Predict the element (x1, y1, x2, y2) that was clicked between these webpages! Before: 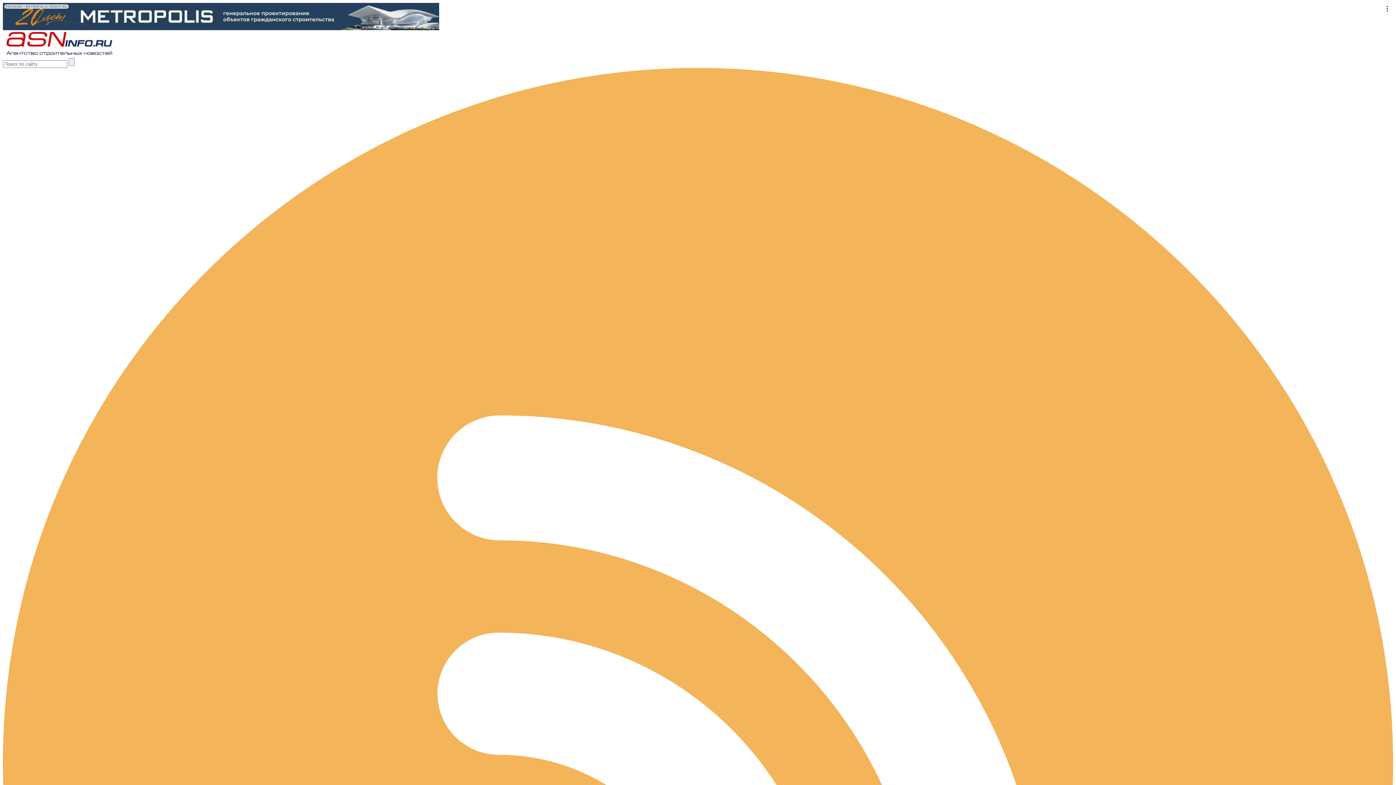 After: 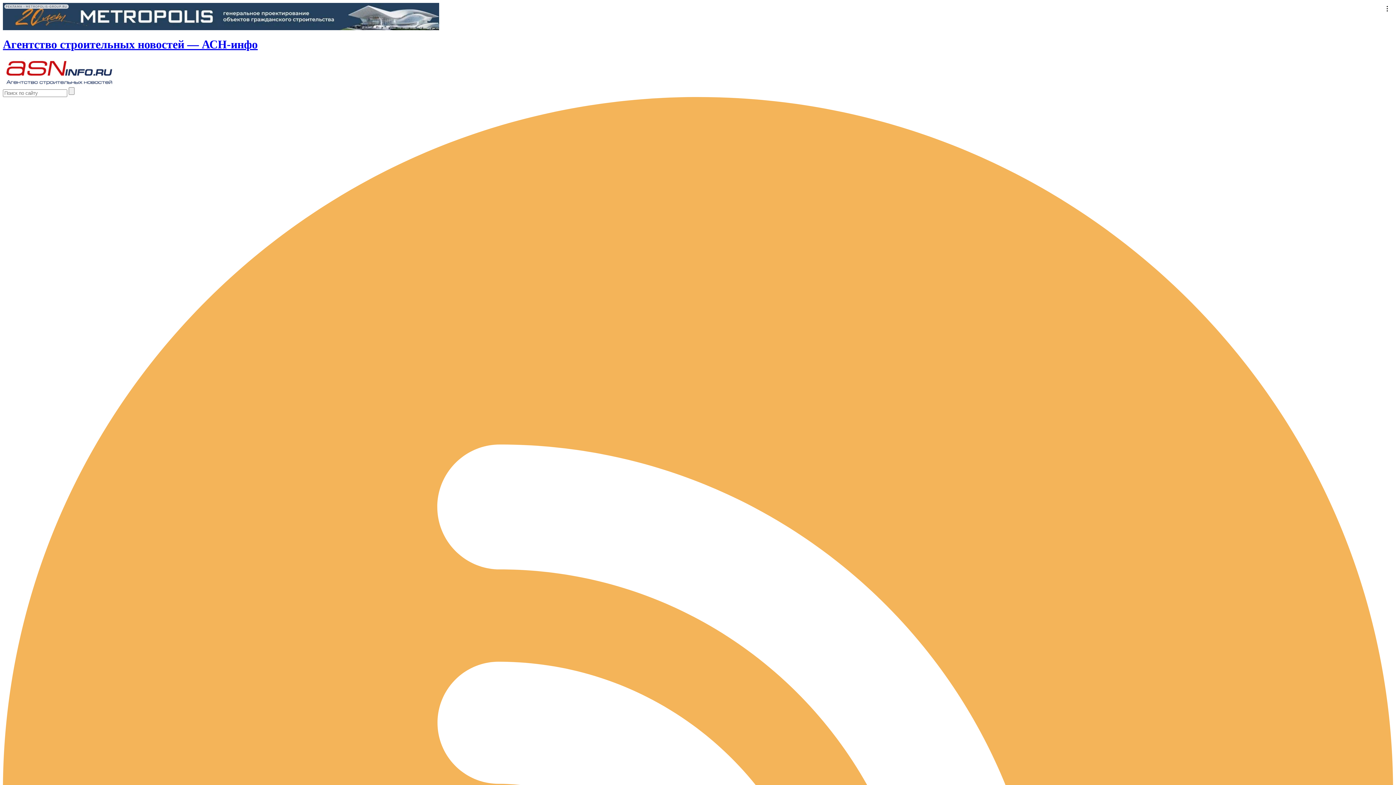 Action: bbox: (2, 51, 115, 57)